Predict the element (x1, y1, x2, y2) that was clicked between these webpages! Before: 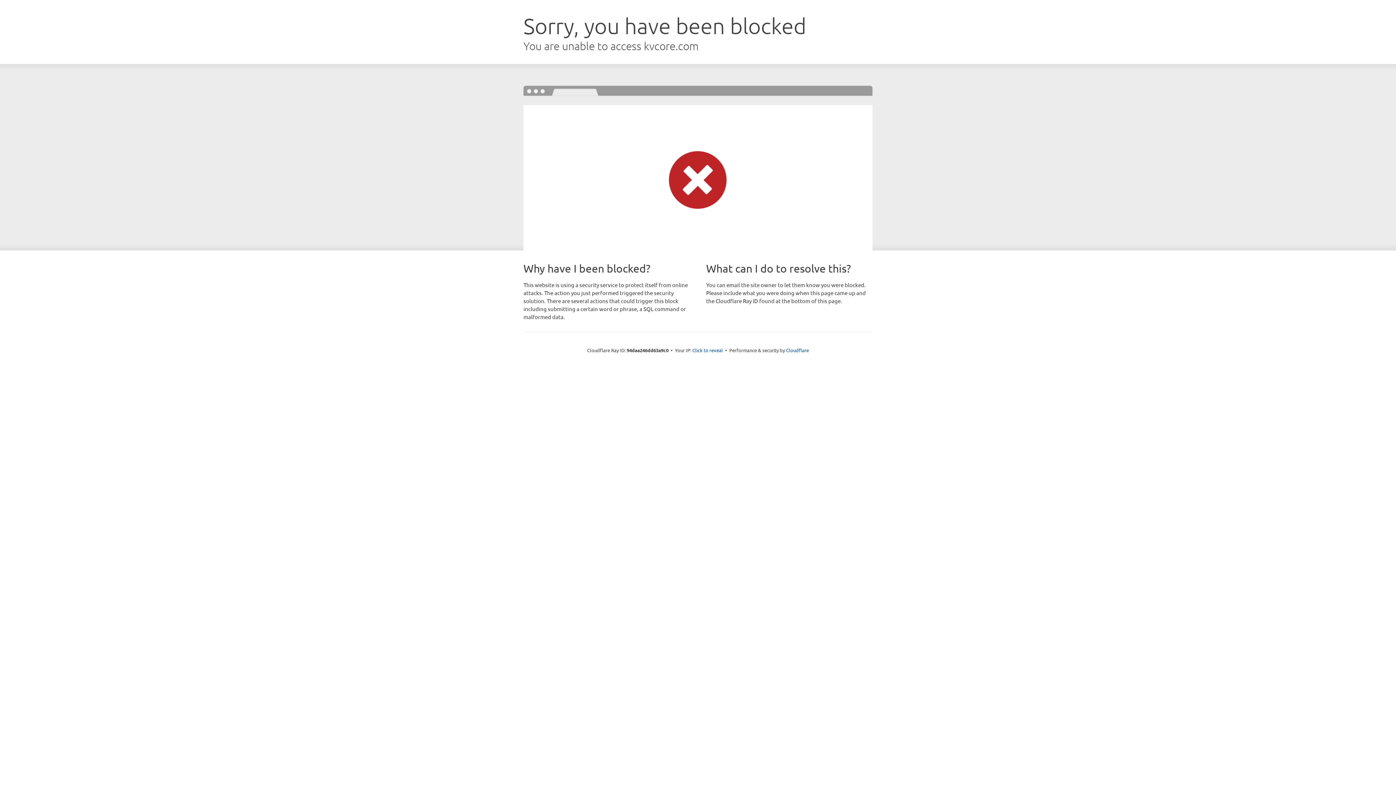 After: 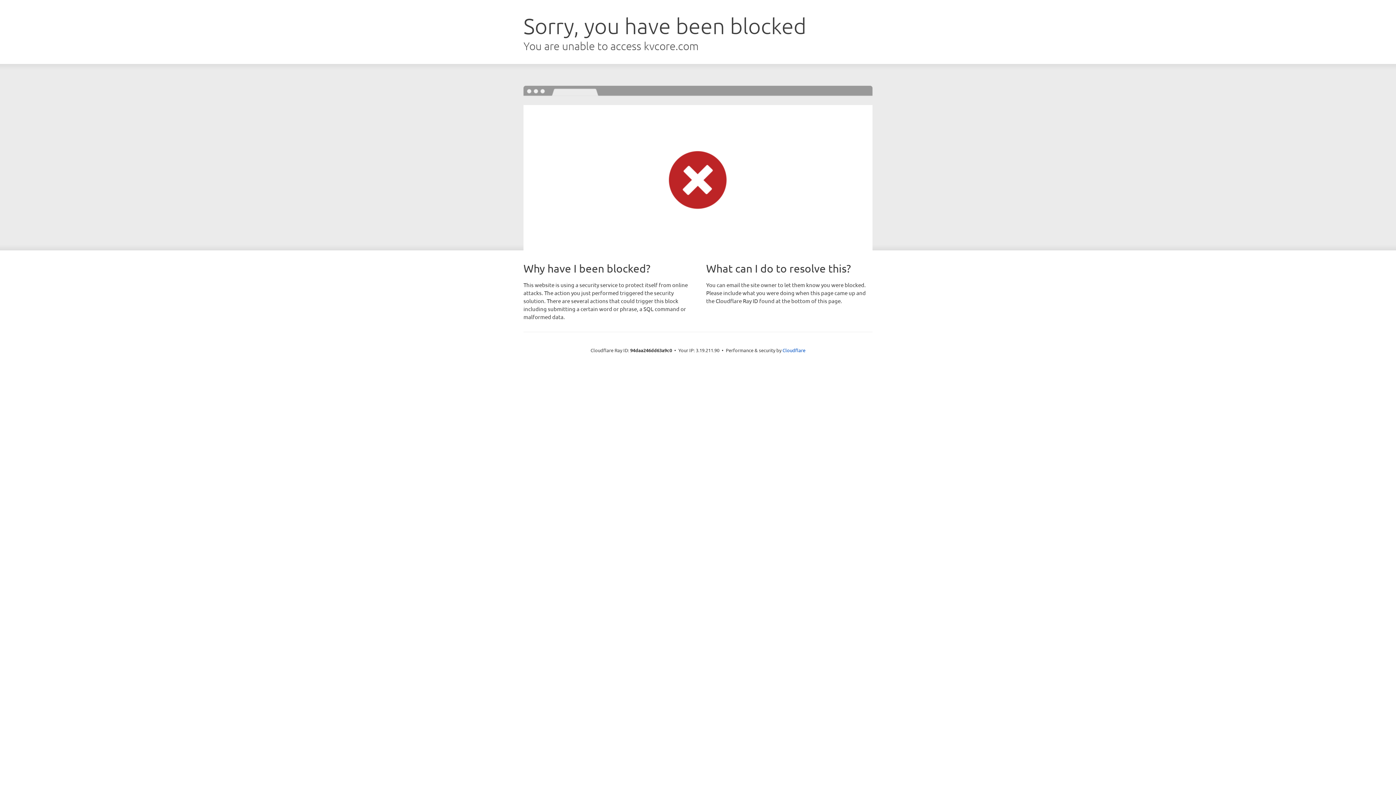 Action: bbox: (692, 346, 723, 353) label: Click to reveal